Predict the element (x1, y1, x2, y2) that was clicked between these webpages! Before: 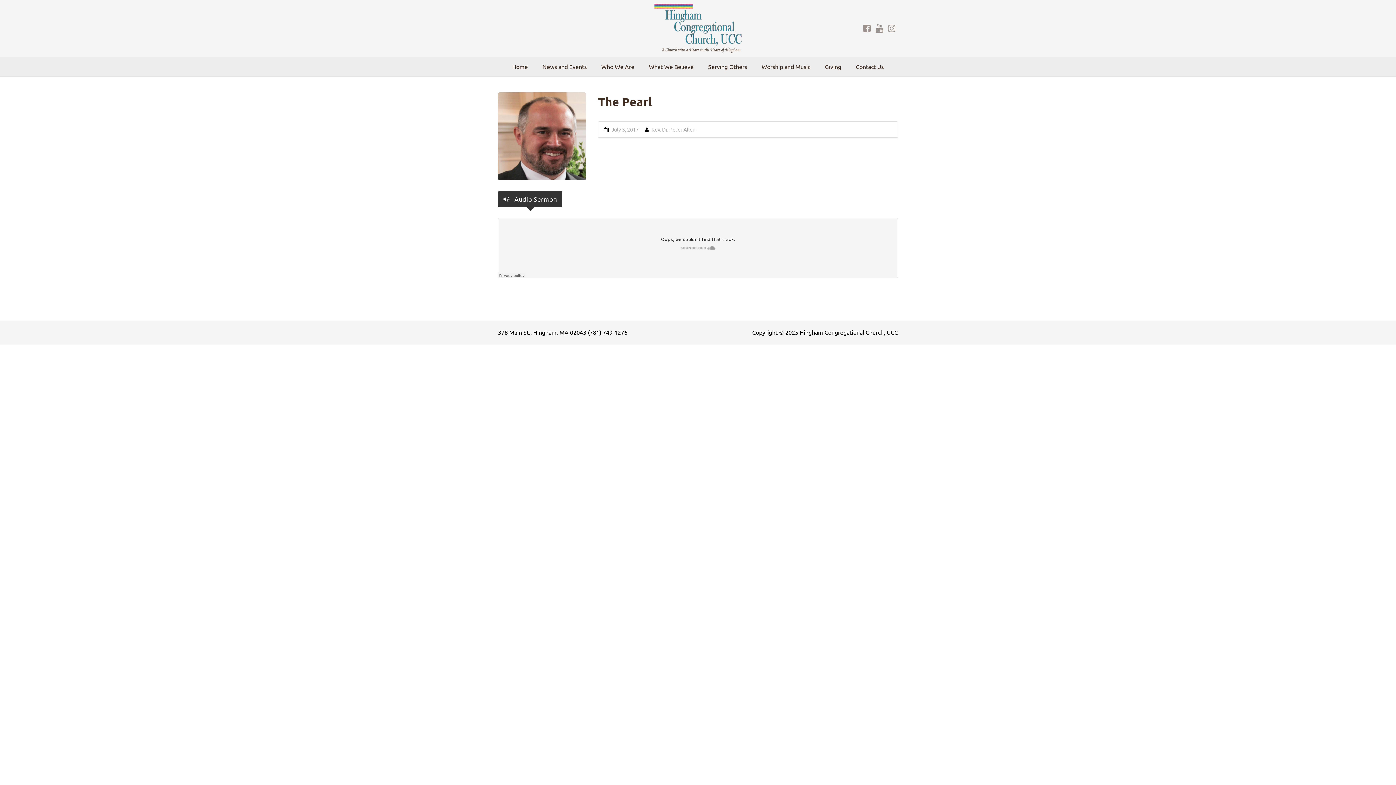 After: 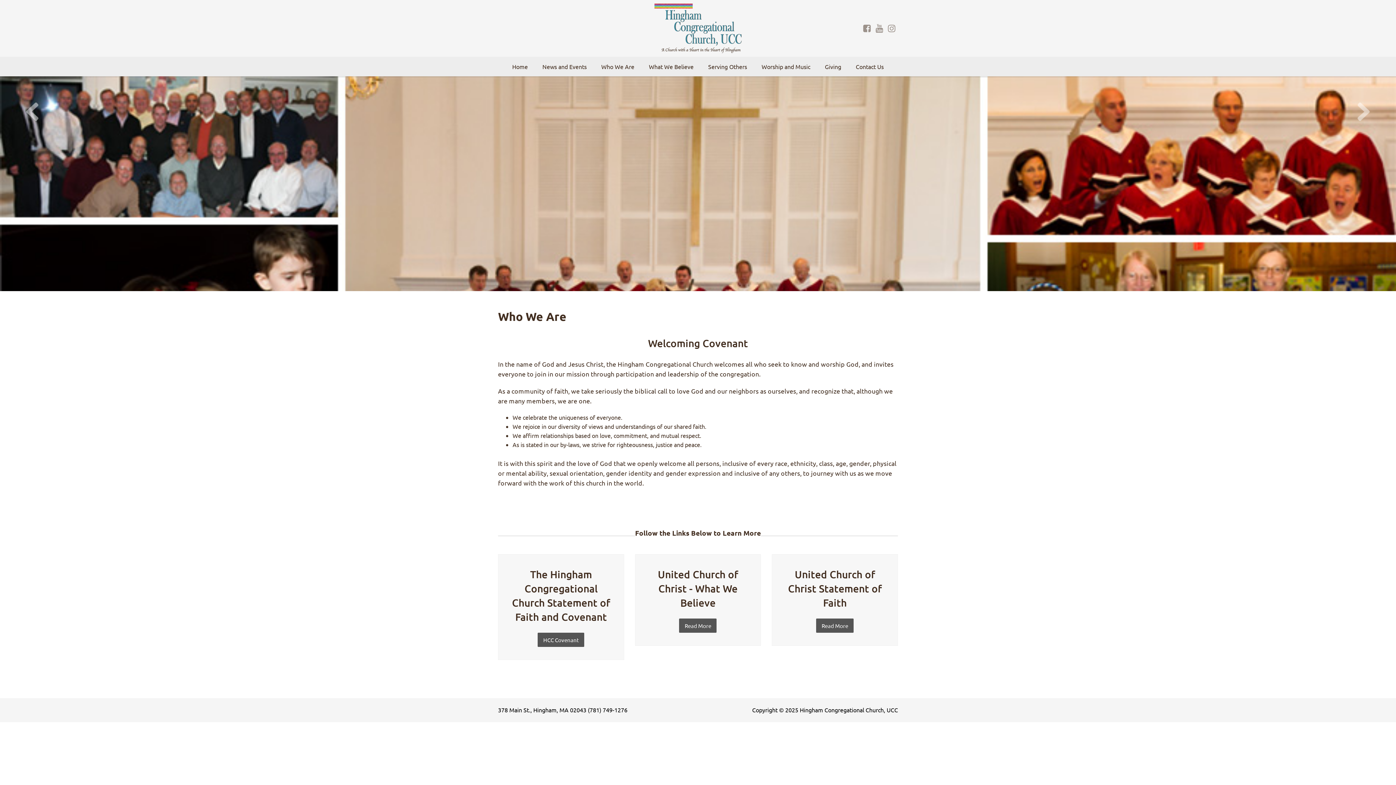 Action: bbox: (594, 56, 641, 76) label: Who We Are